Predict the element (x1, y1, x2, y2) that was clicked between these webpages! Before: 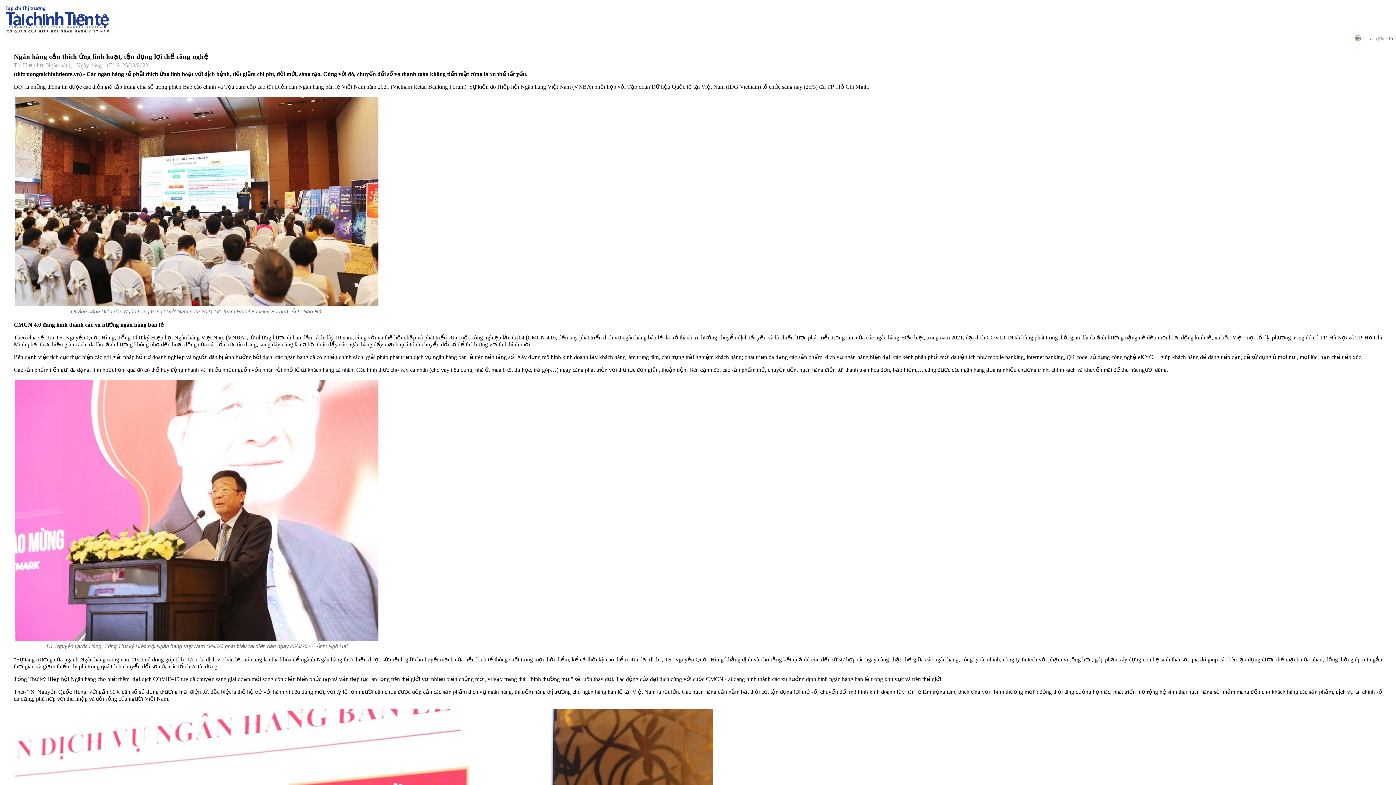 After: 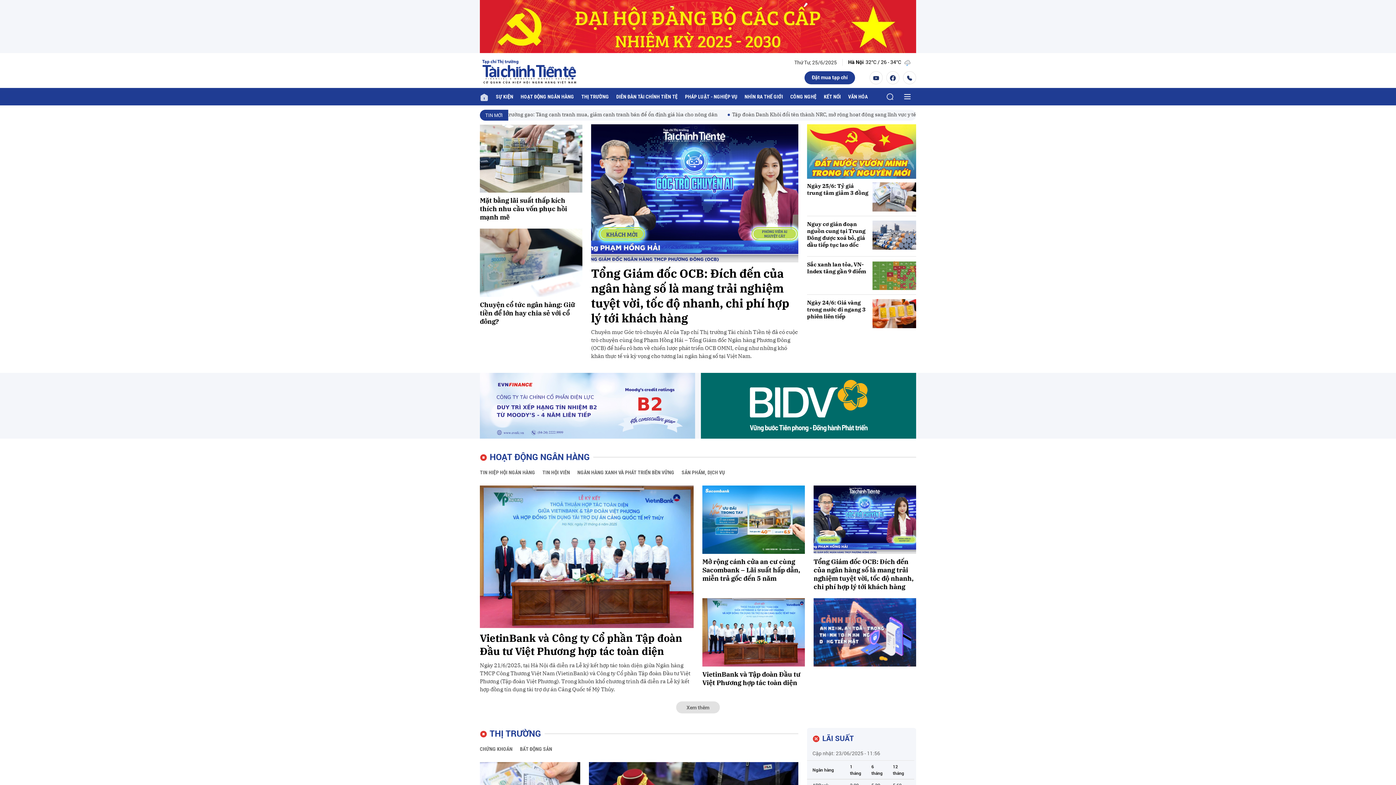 Action: bbox: (2, 28, 112, 34)